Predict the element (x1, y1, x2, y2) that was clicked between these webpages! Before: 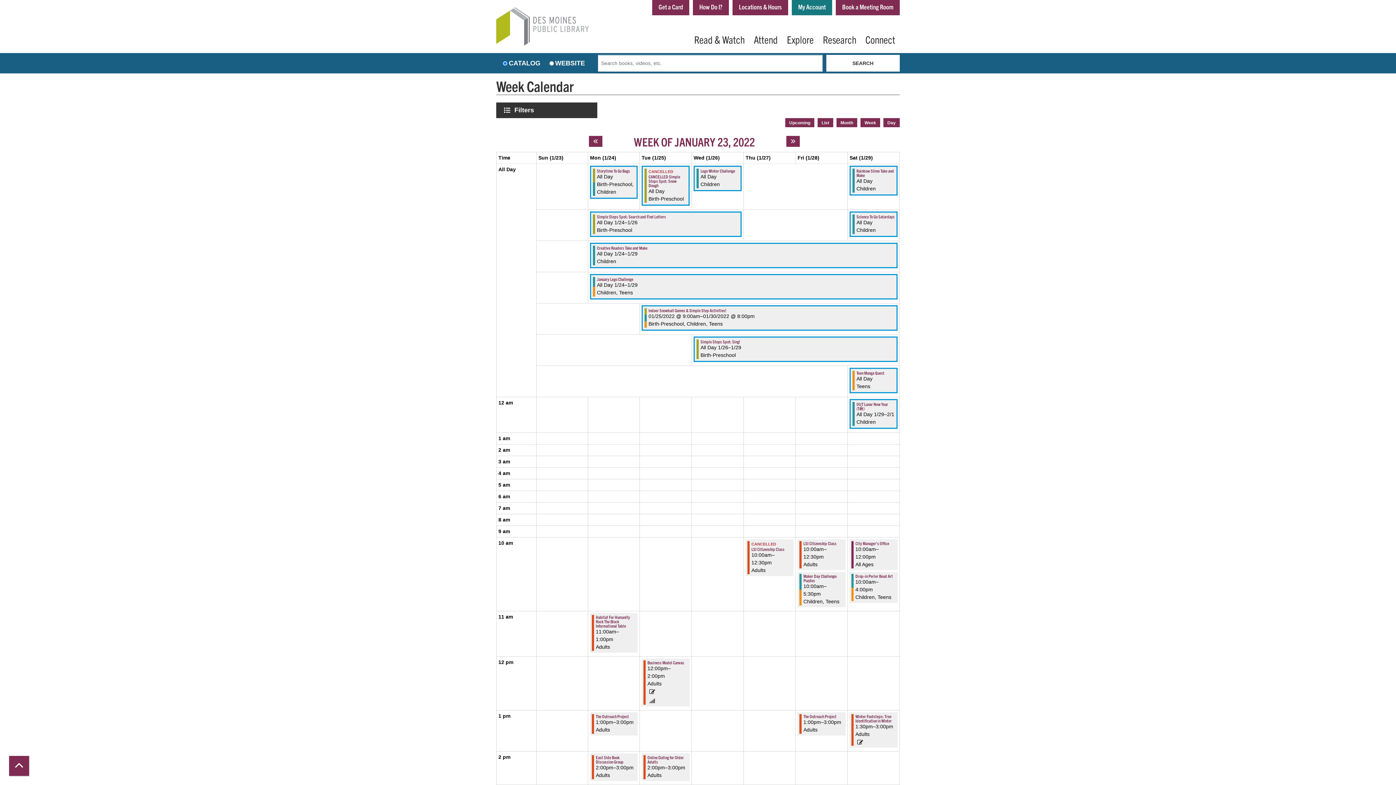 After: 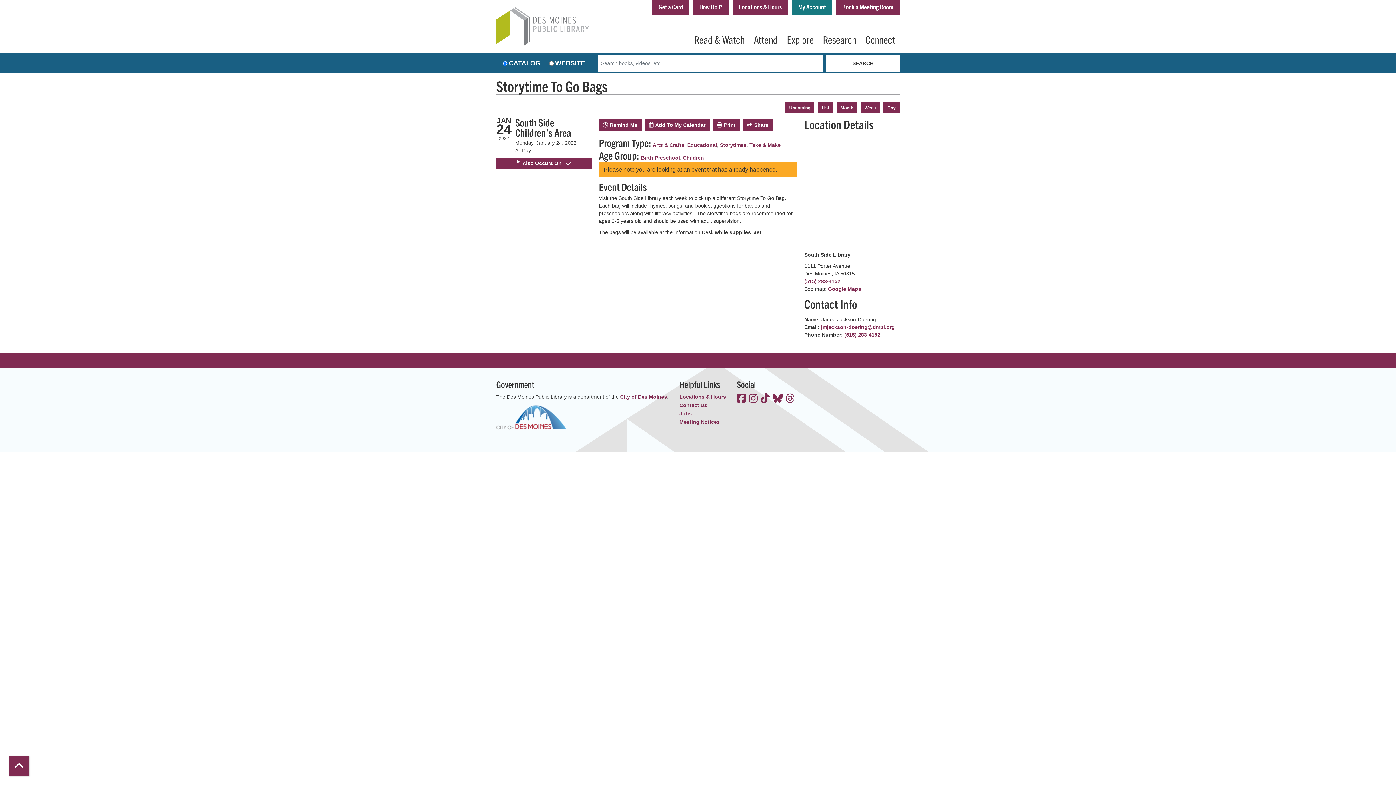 Action: bbox: (597, 168, 630, 173) label: View more about "Storytime To Go Bags" on Monday, January 24, 2022 @ 12:00am